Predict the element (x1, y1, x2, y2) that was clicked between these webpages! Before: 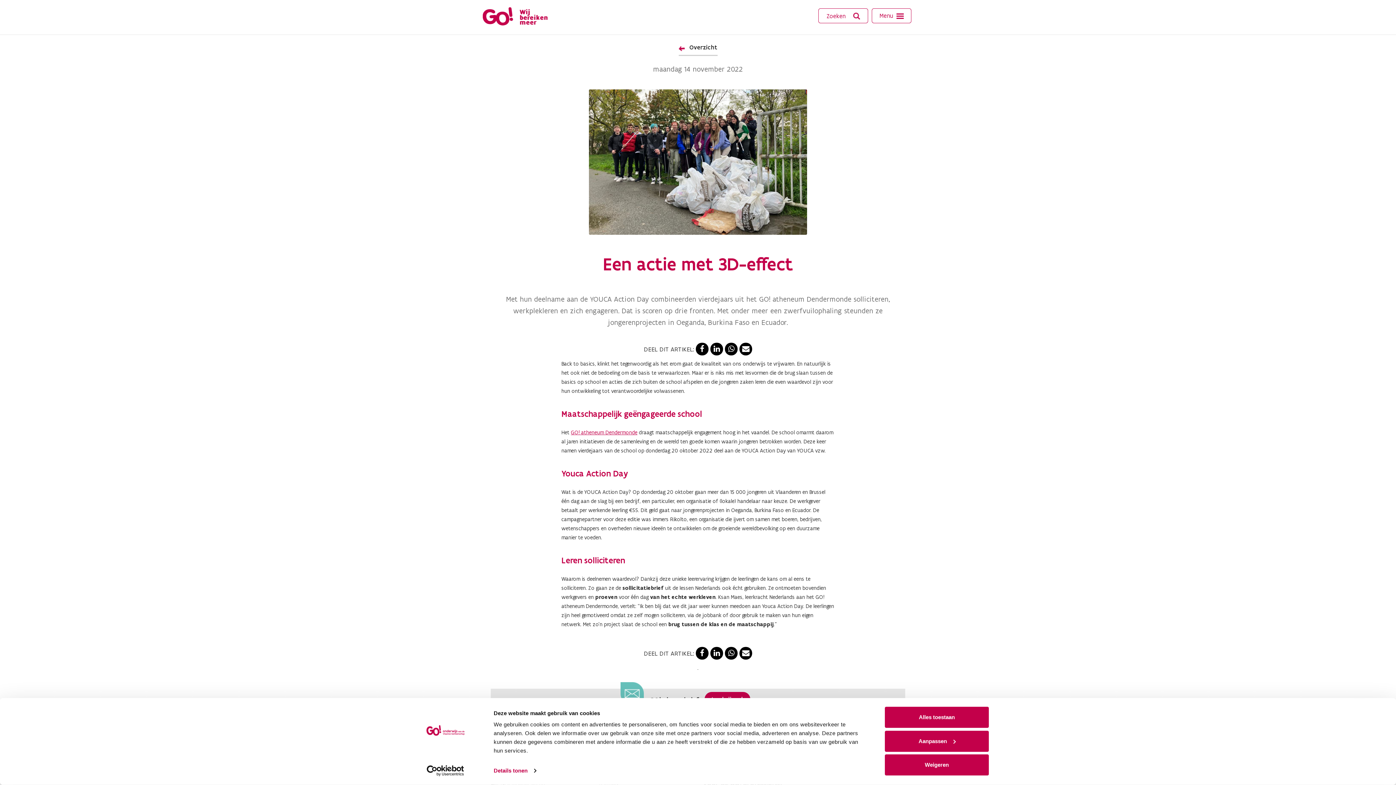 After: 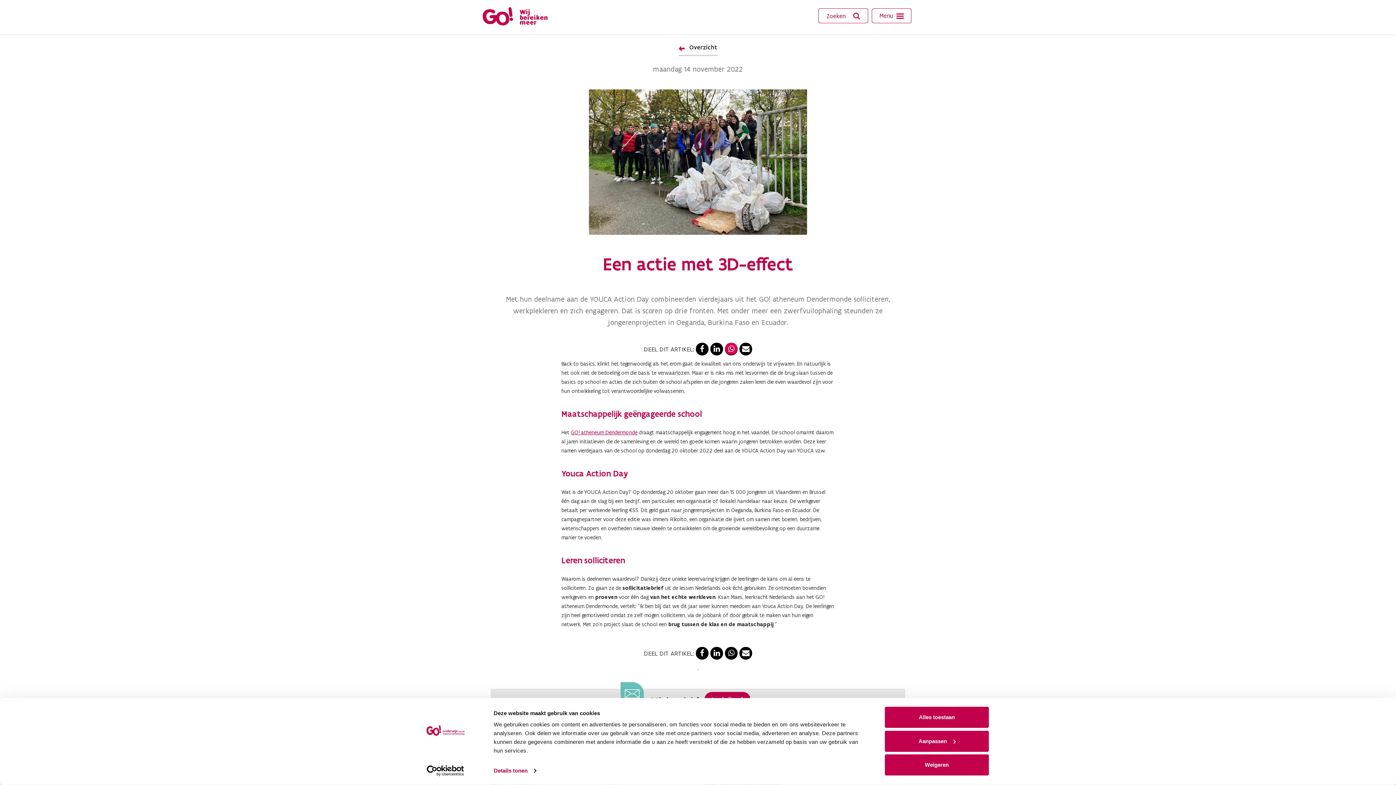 Action: bbox: (725, 342, 737, 355)